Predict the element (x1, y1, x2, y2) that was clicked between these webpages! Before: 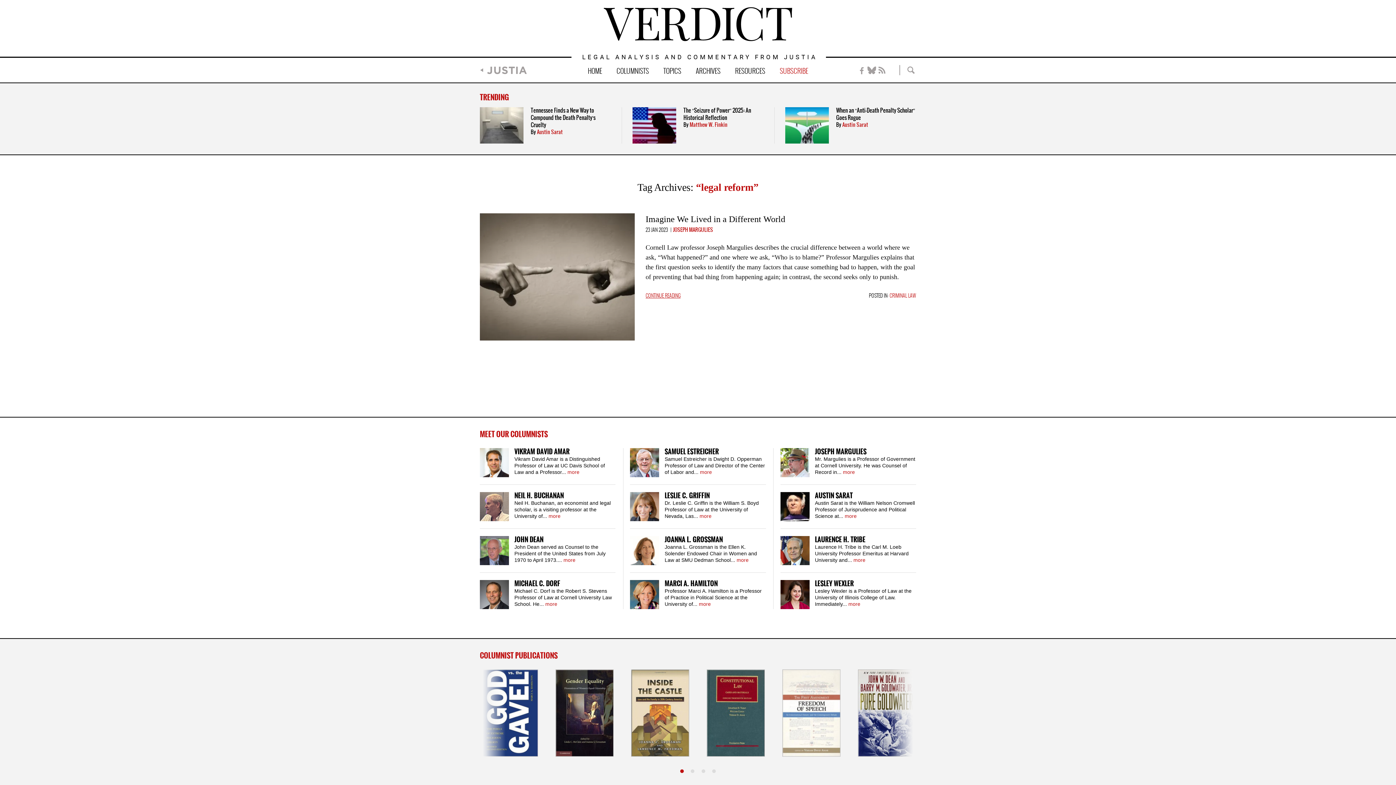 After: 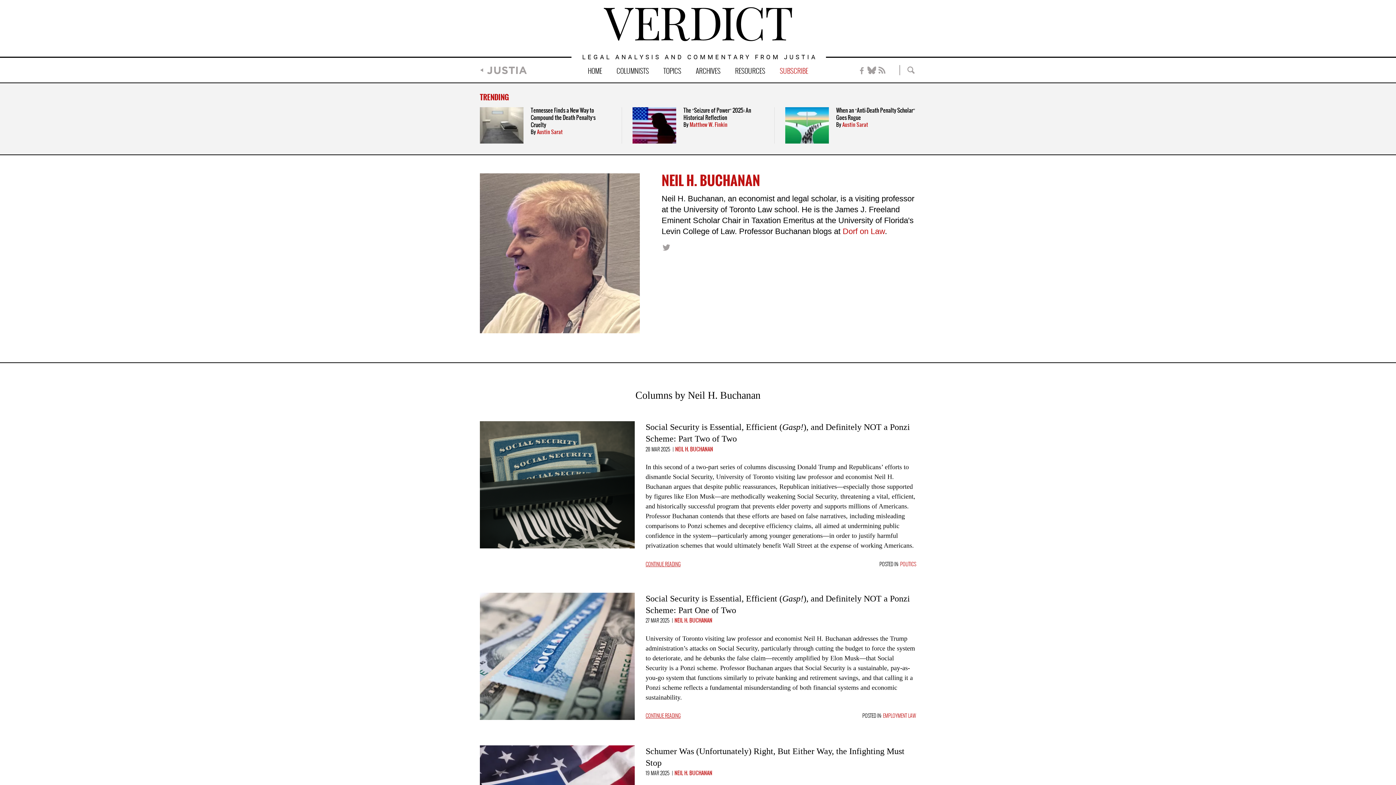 Action: bbox: (480, 492, 509, 521)